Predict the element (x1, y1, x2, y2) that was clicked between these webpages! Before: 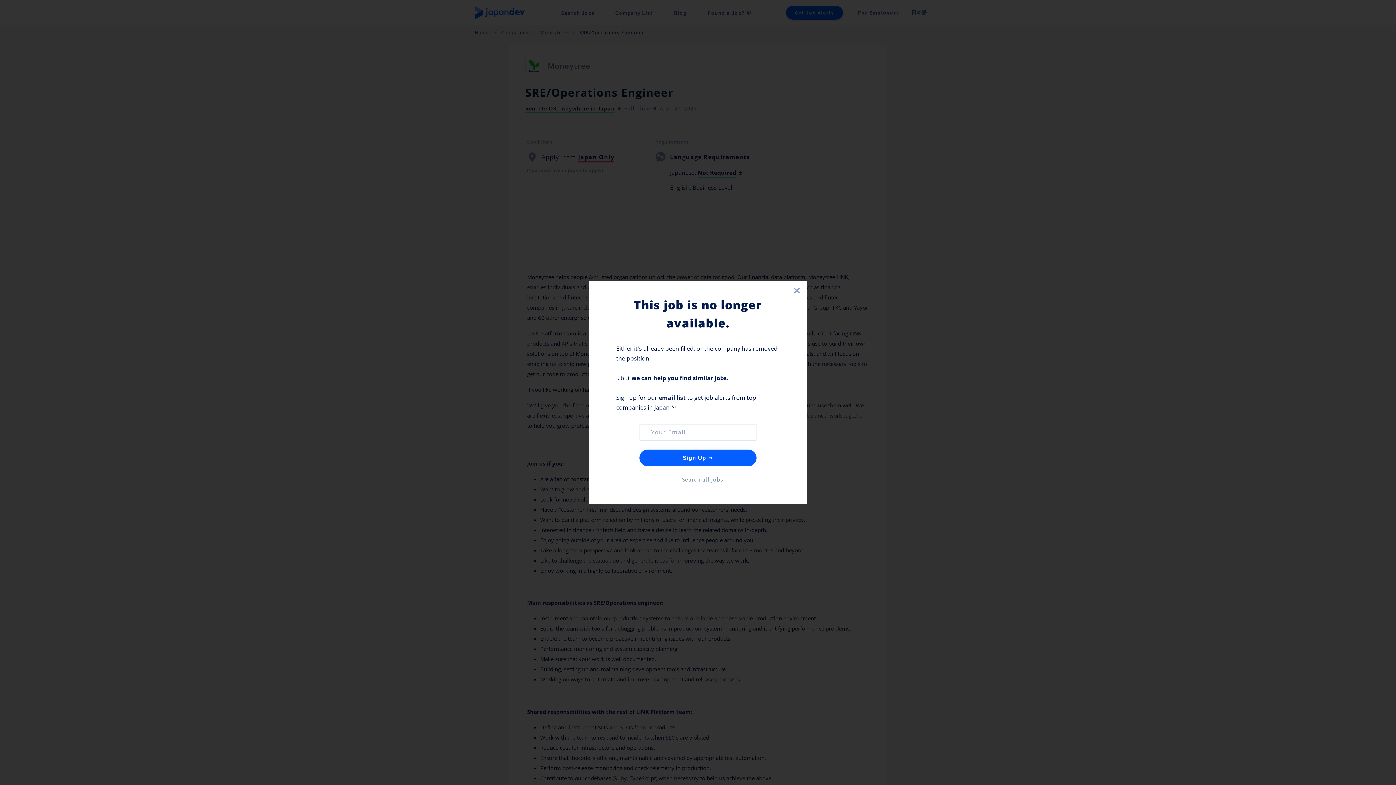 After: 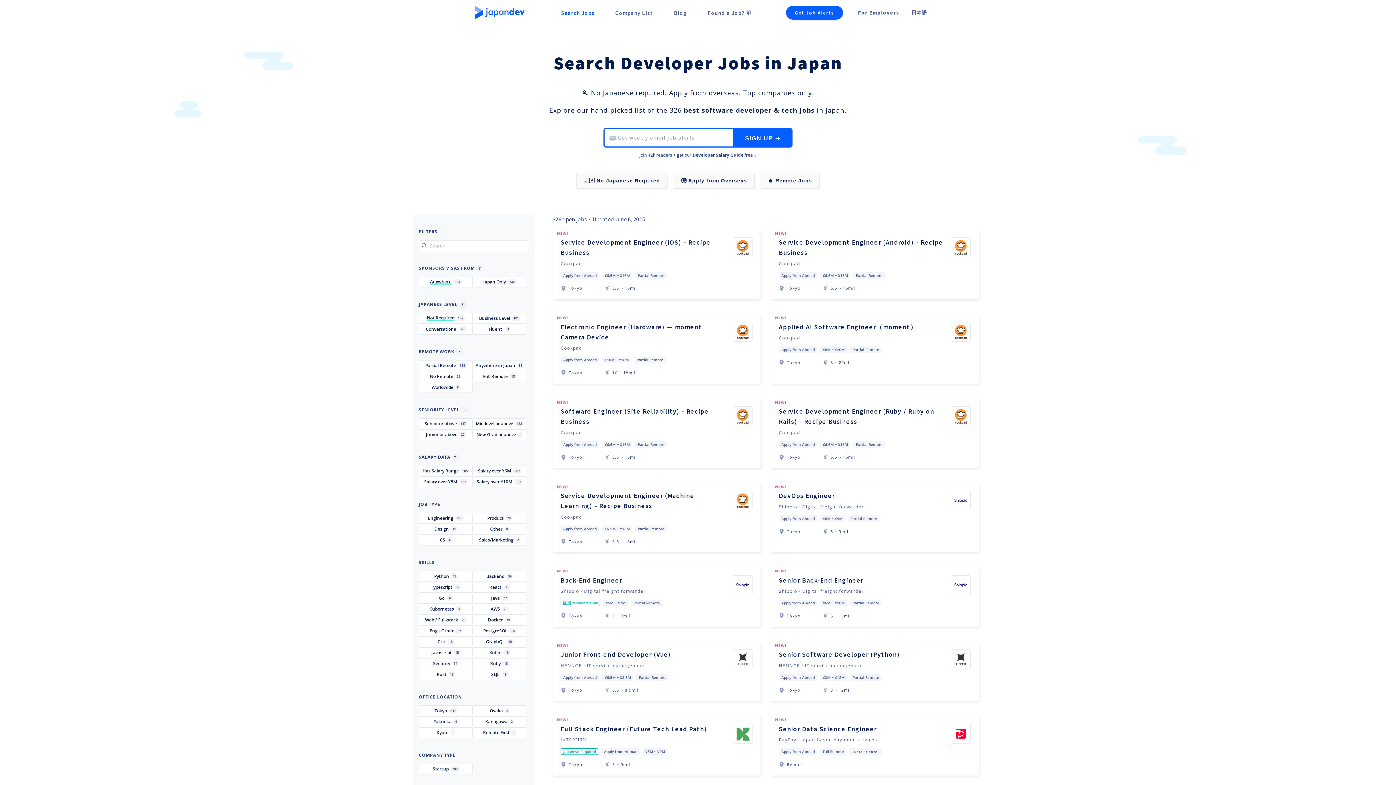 Action: label: ← Search all jobs bbox: (672, 475, 723, 483)